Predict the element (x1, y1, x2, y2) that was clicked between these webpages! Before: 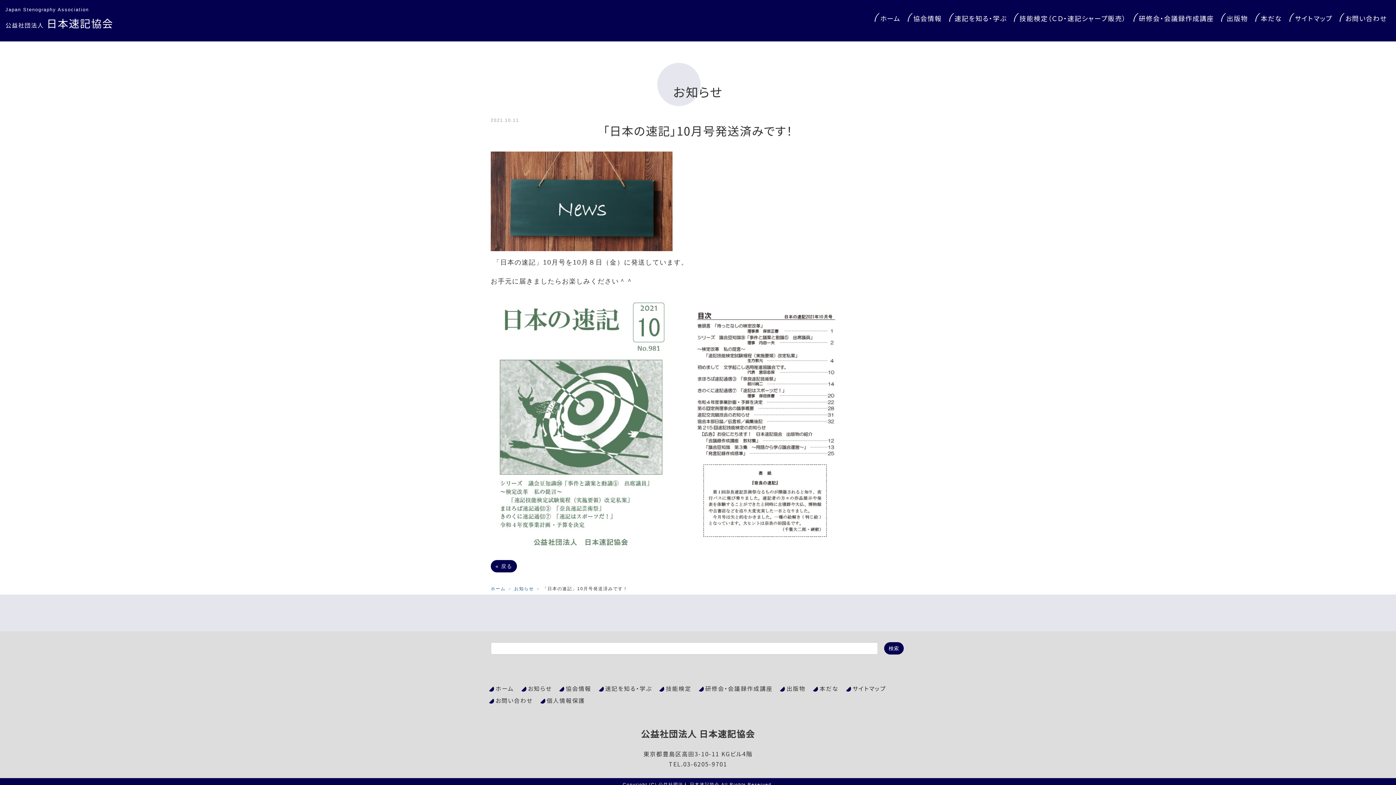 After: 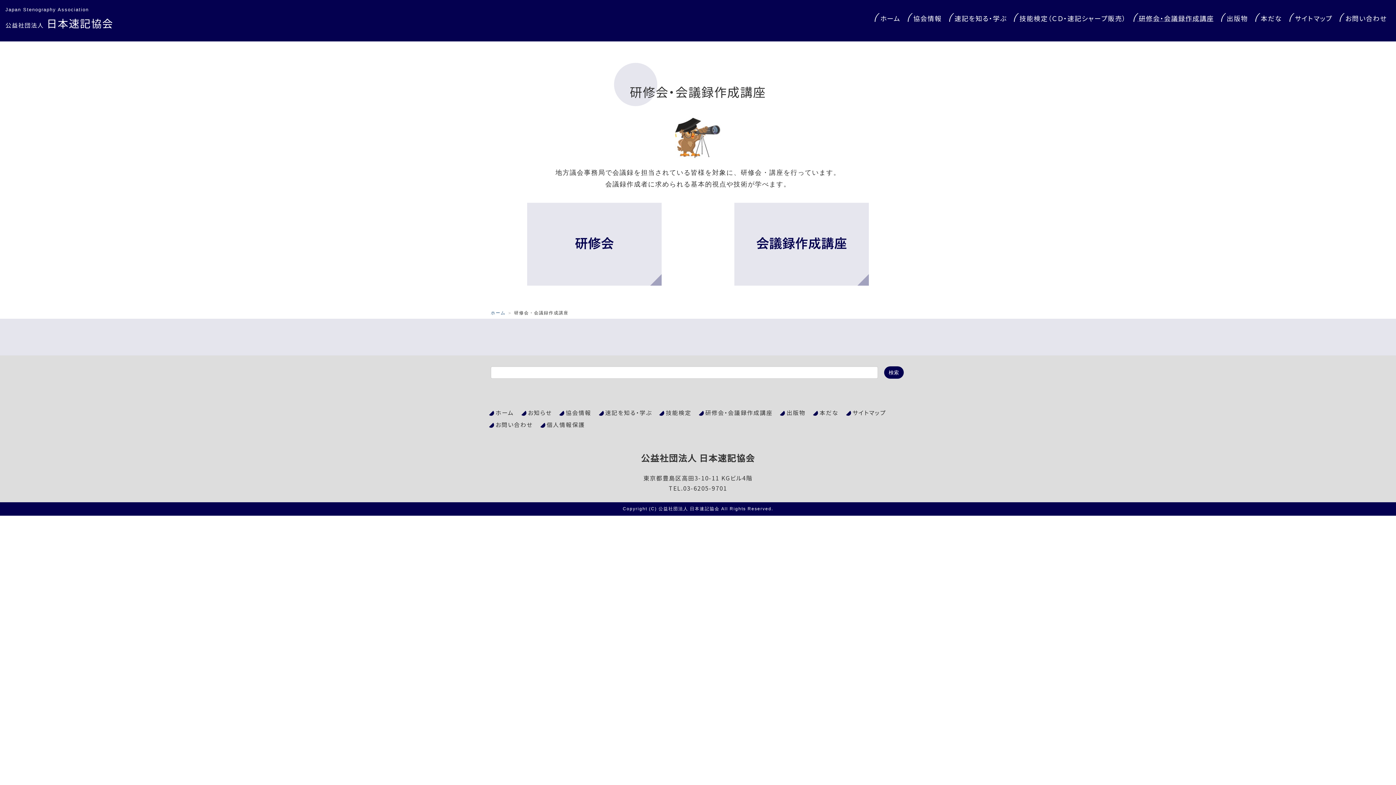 Action: bbox: (698, 684, 780, 693) label: 研修会・会議録作成講座